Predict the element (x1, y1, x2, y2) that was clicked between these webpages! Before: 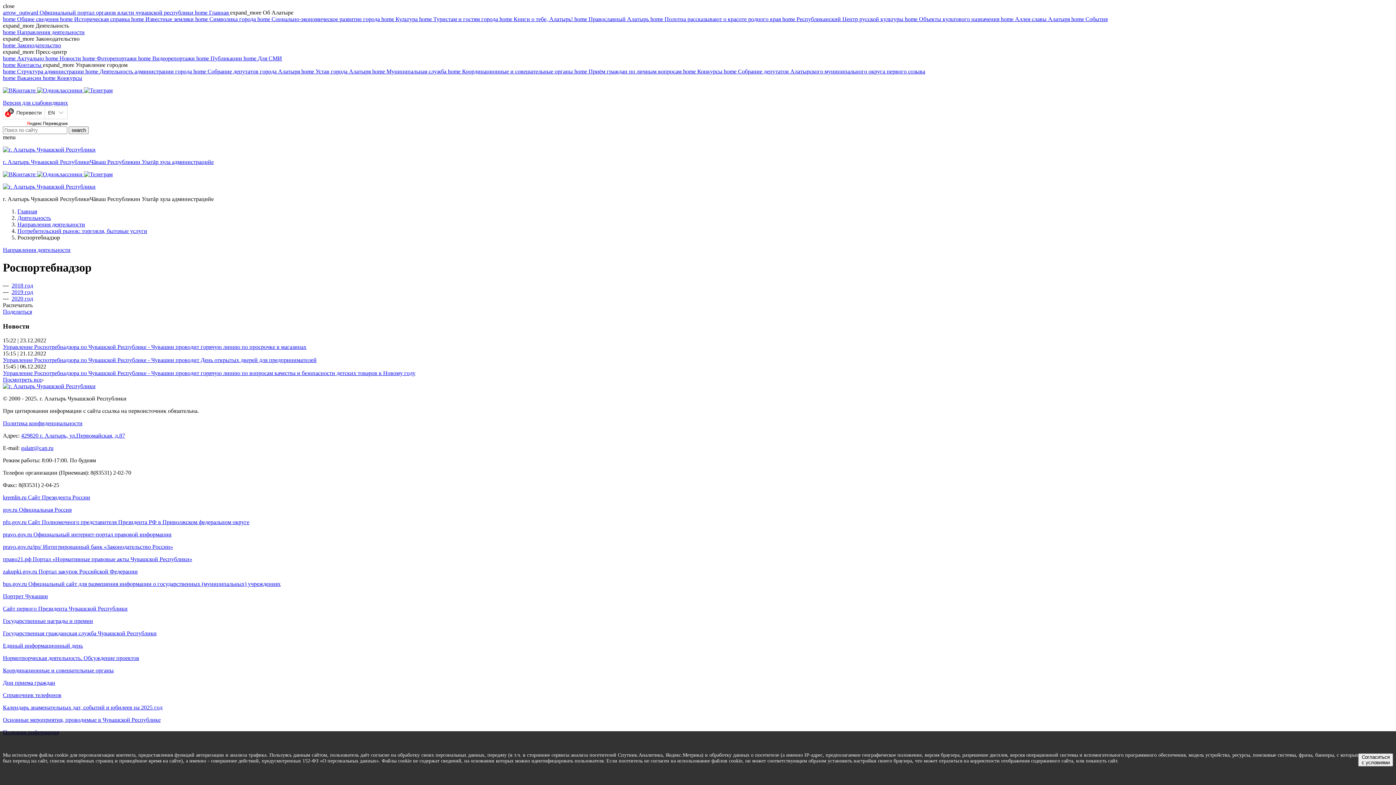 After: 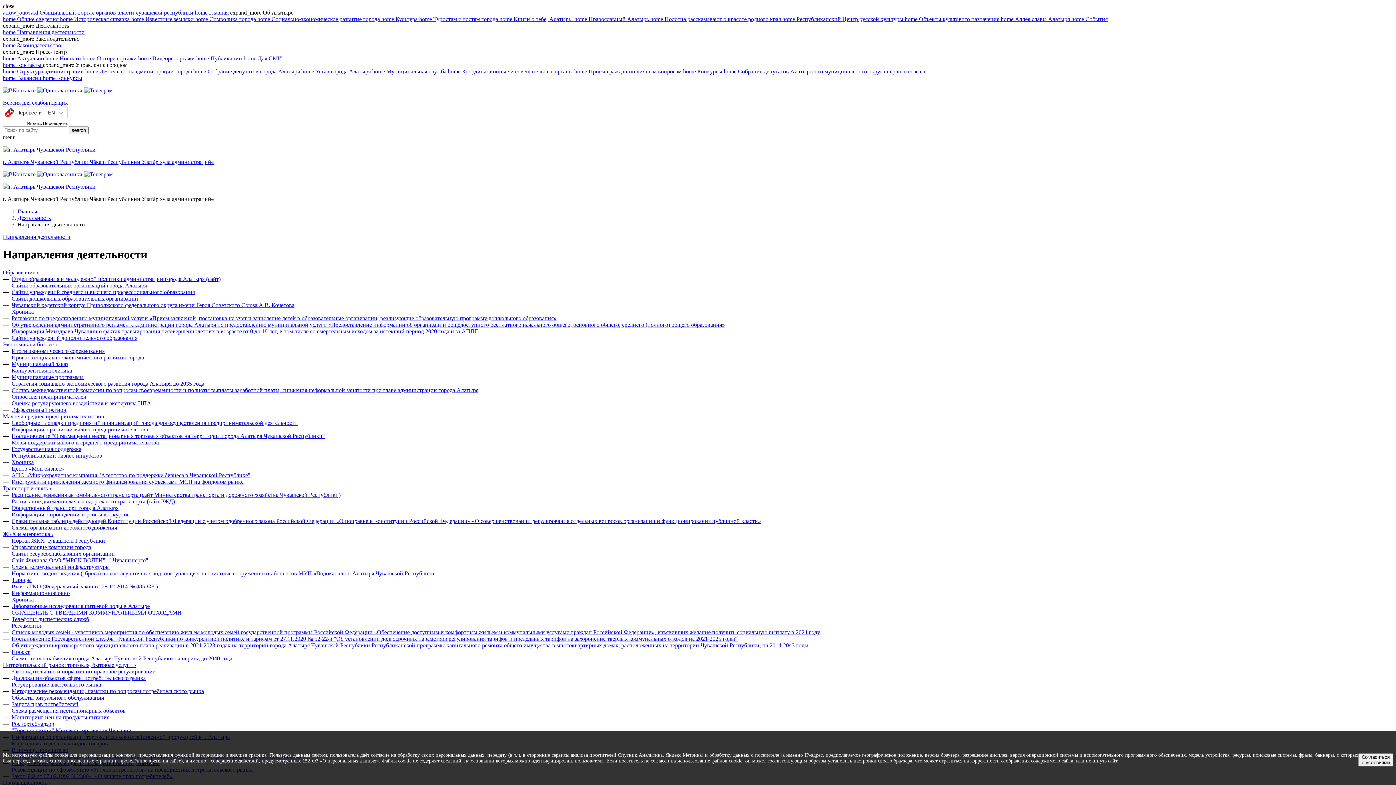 Action: label: Деятельность bbox: (17, 214, 50, 221)